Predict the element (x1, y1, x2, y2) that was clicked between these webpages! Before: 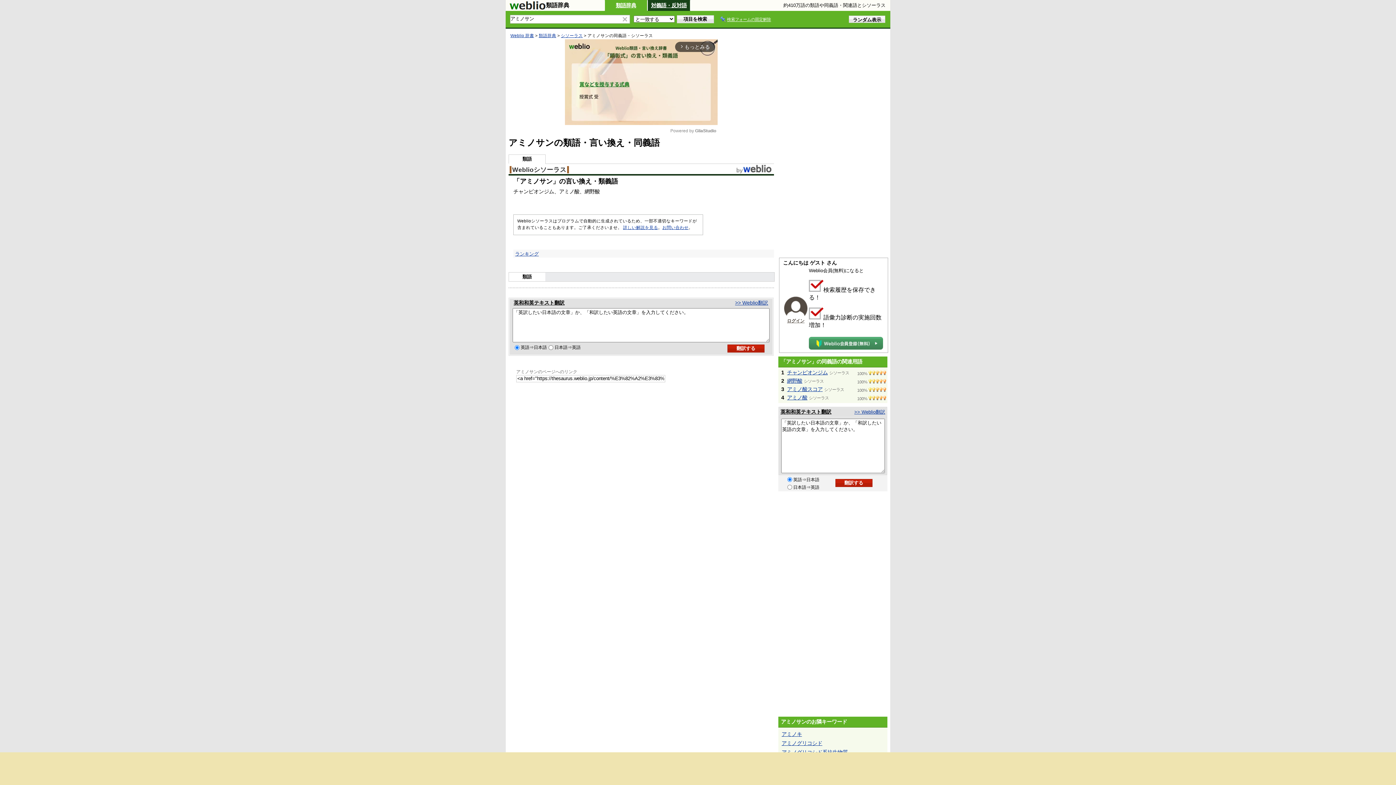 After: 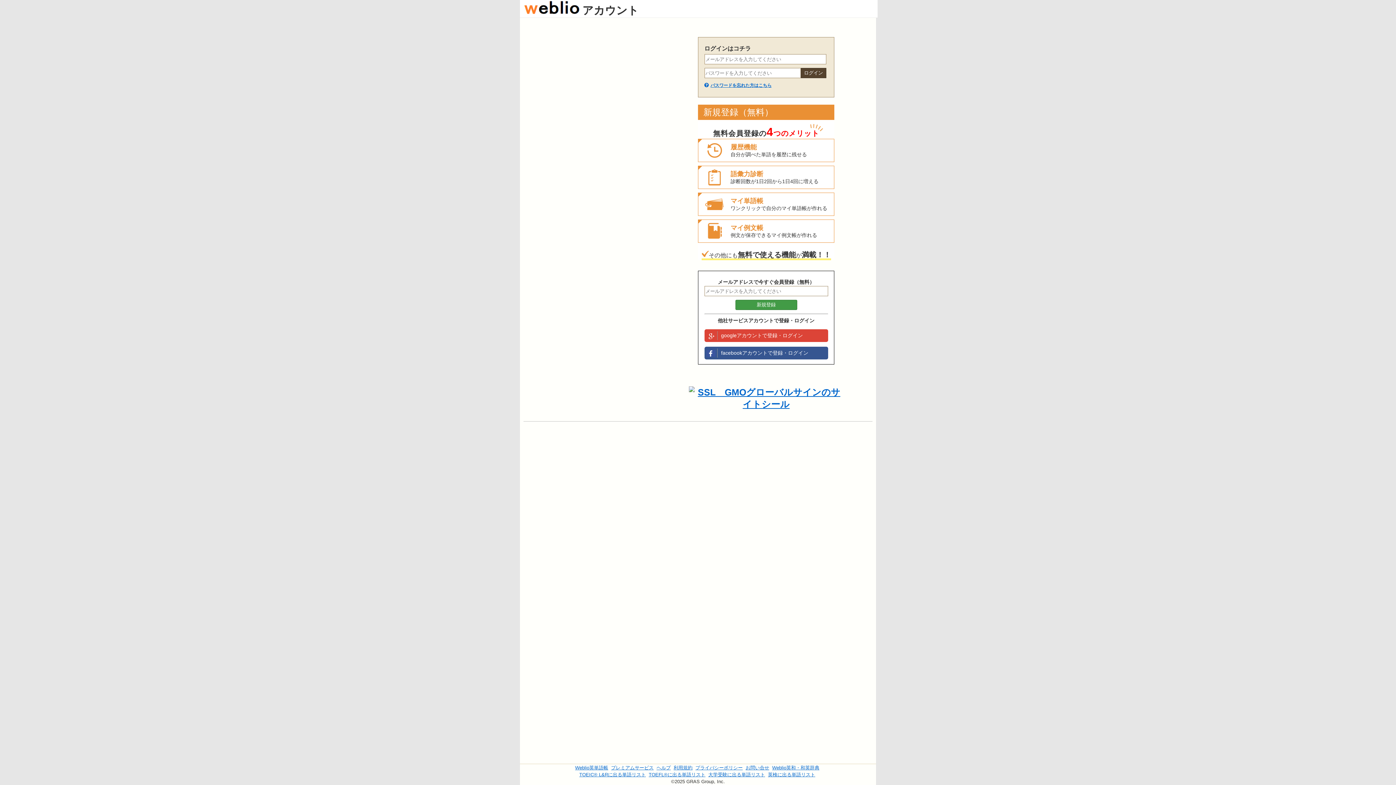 Action: bbox: (787, 318, 804, 323) label: ログイン